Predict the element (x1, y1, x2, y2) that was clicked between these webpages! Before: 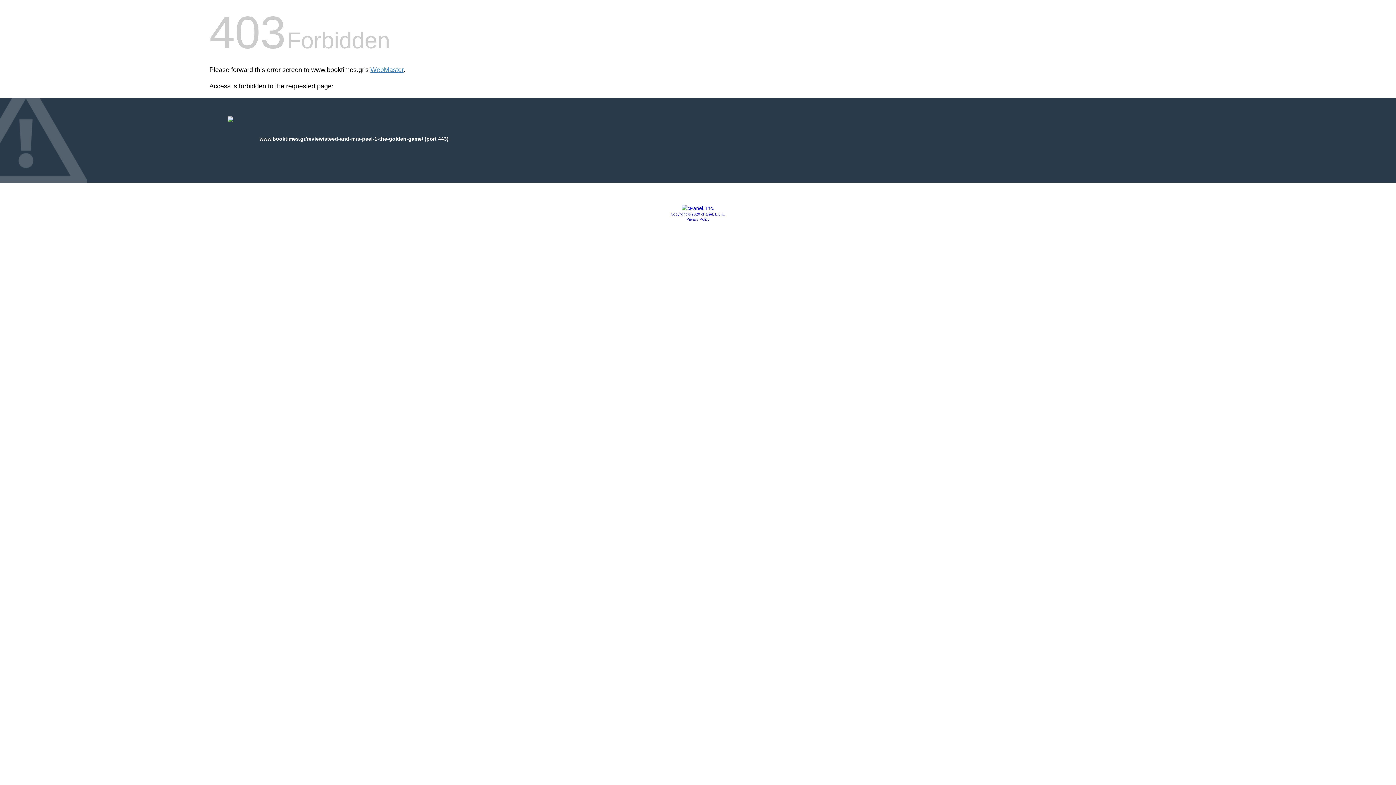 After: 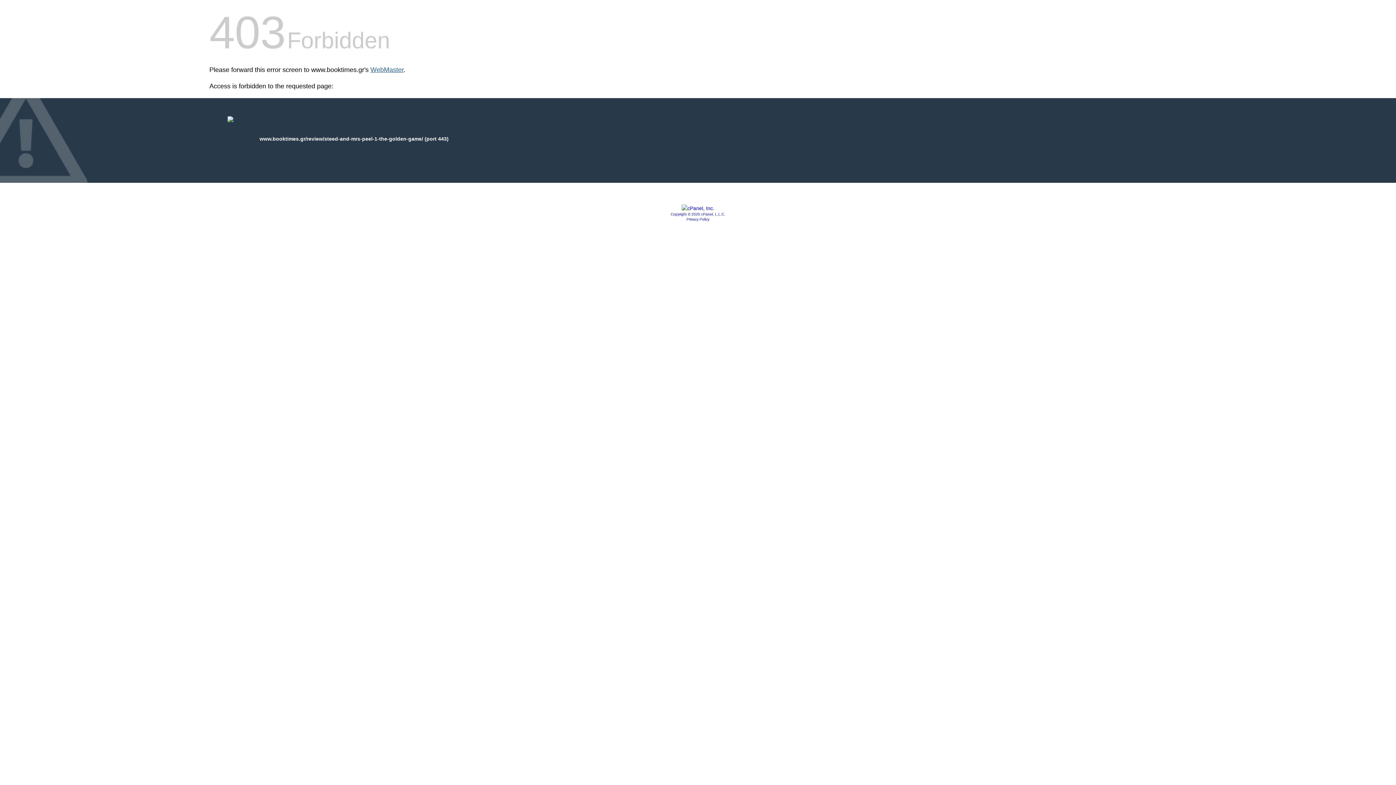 Action: label: WebMaster bbox: (370, 66, 403, 73)